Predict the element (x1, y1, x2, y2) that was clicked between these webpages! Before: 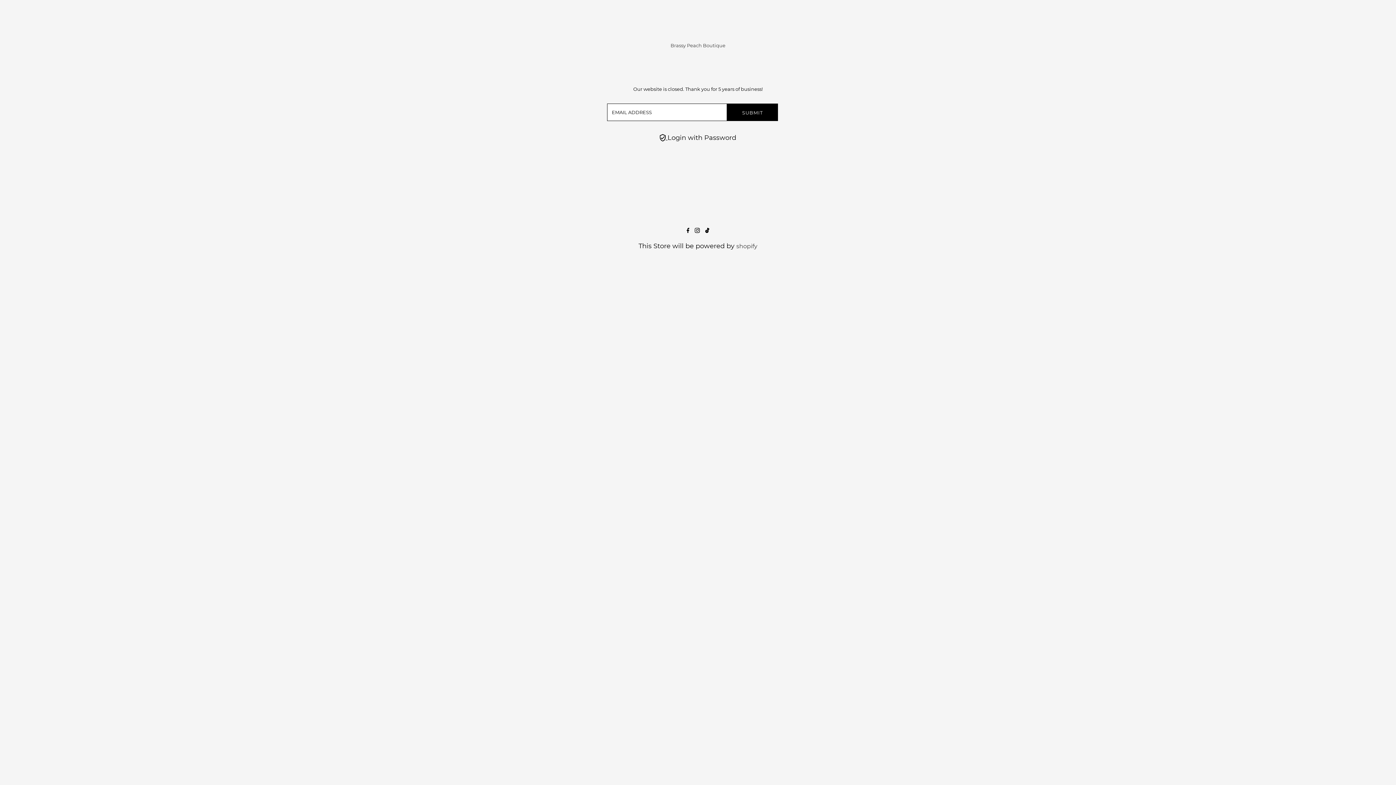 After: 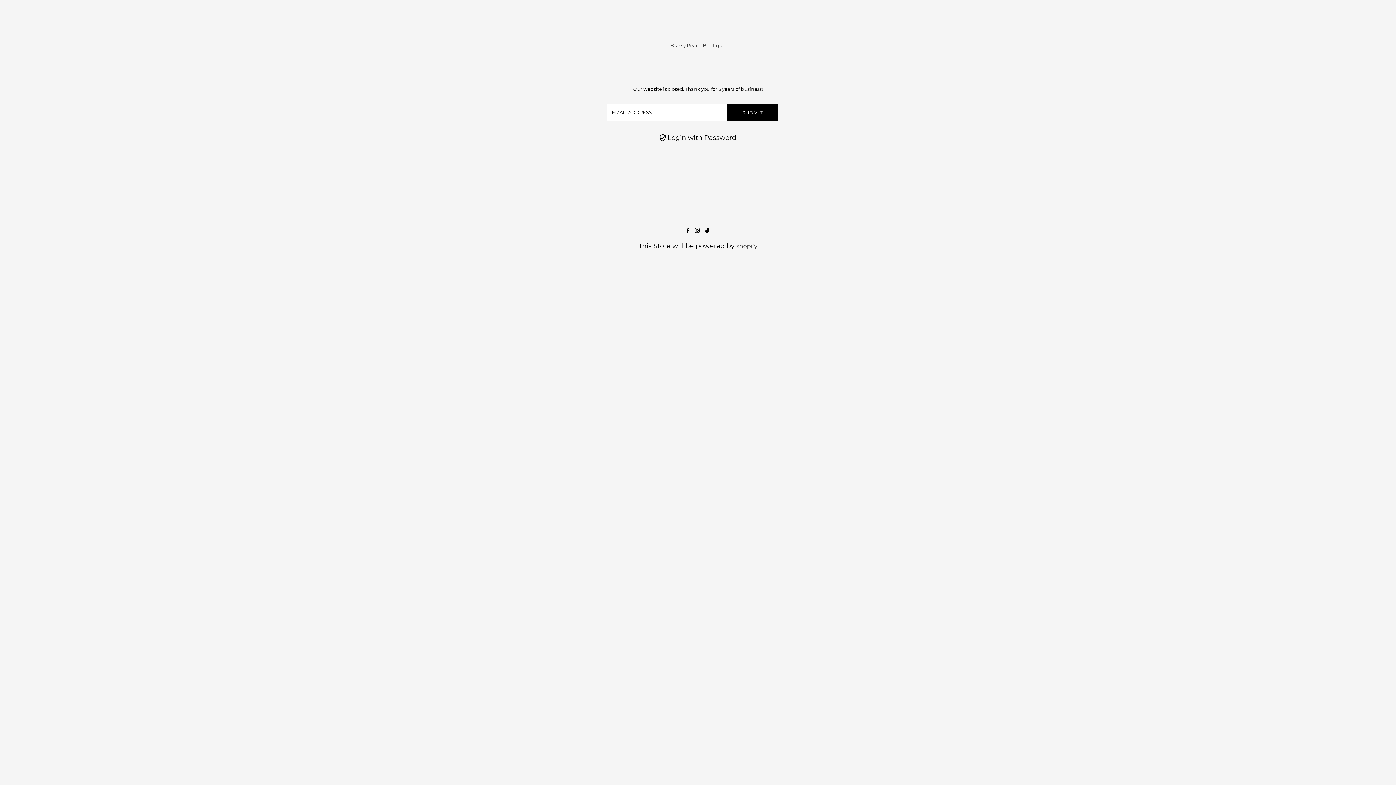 Action: label: Brassy Peach Boutique bbox: (670, 42, 725, 48)